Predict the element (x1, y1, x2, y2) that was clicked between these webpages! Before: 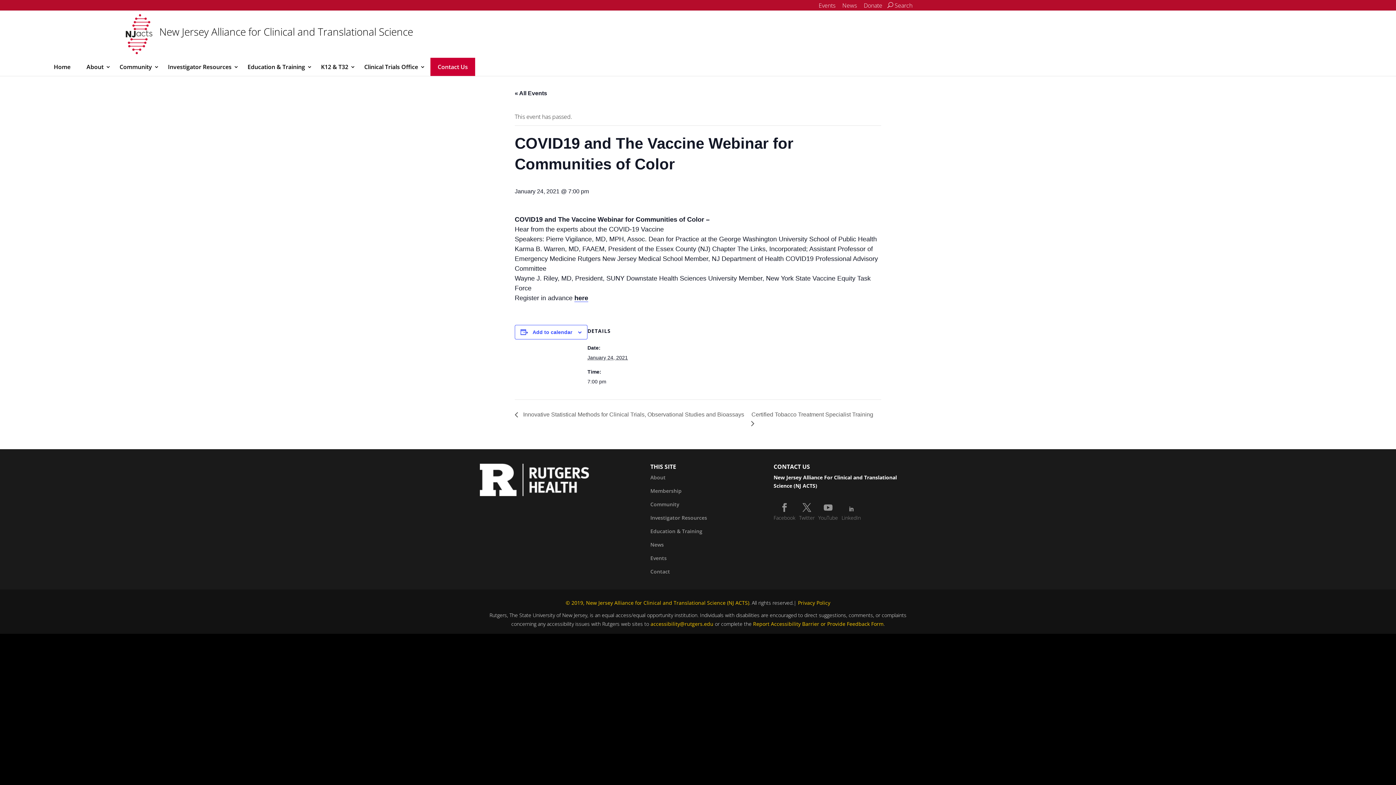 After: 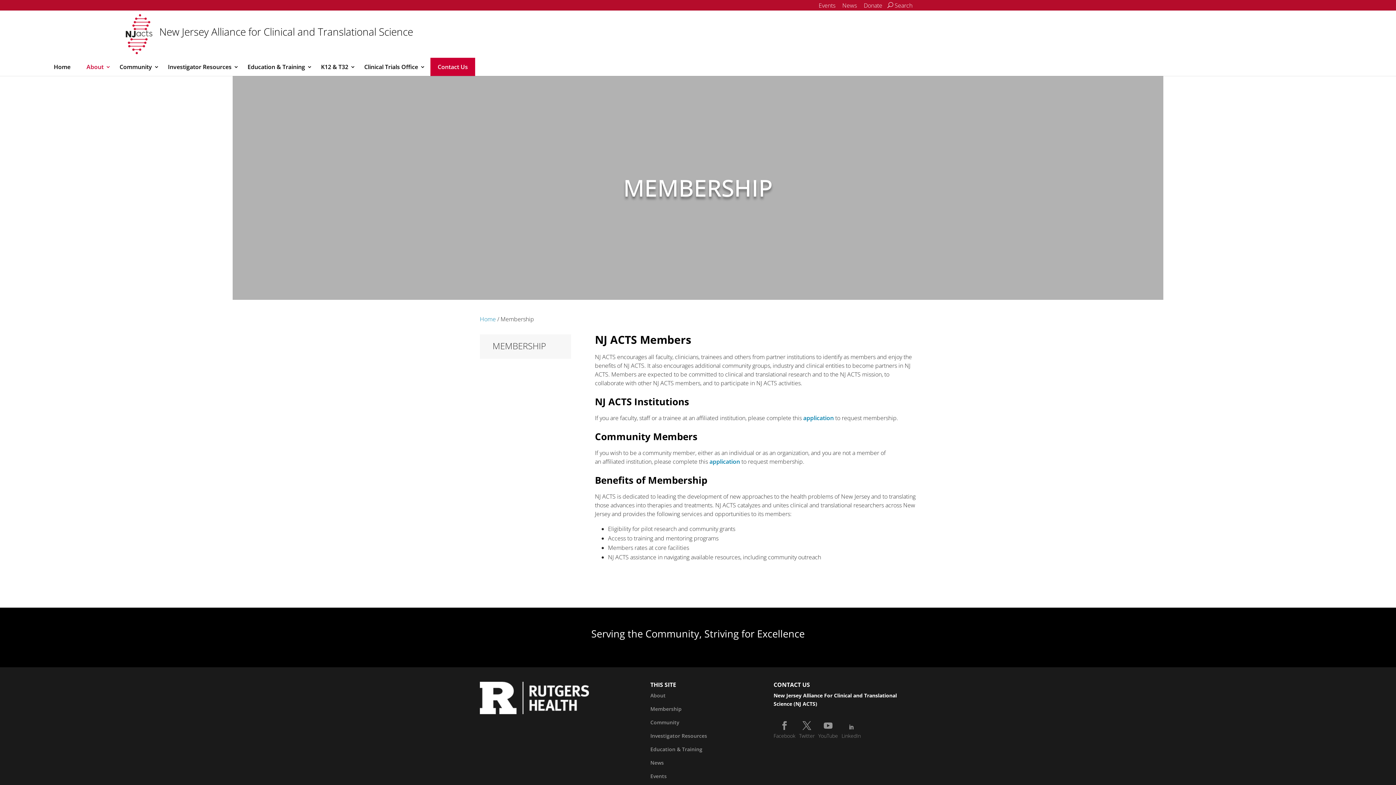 Action: bbox: (650, 487, 681, 494) label: Membership